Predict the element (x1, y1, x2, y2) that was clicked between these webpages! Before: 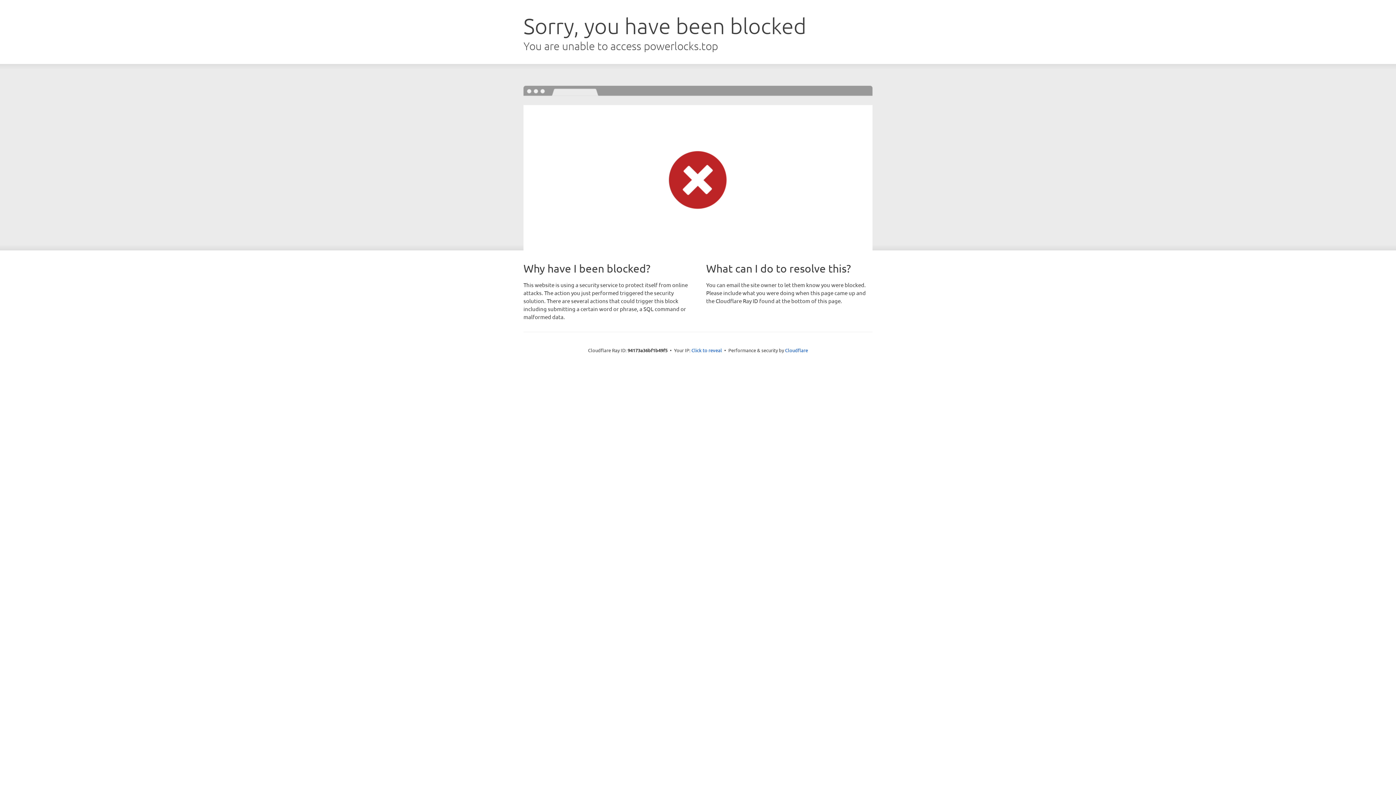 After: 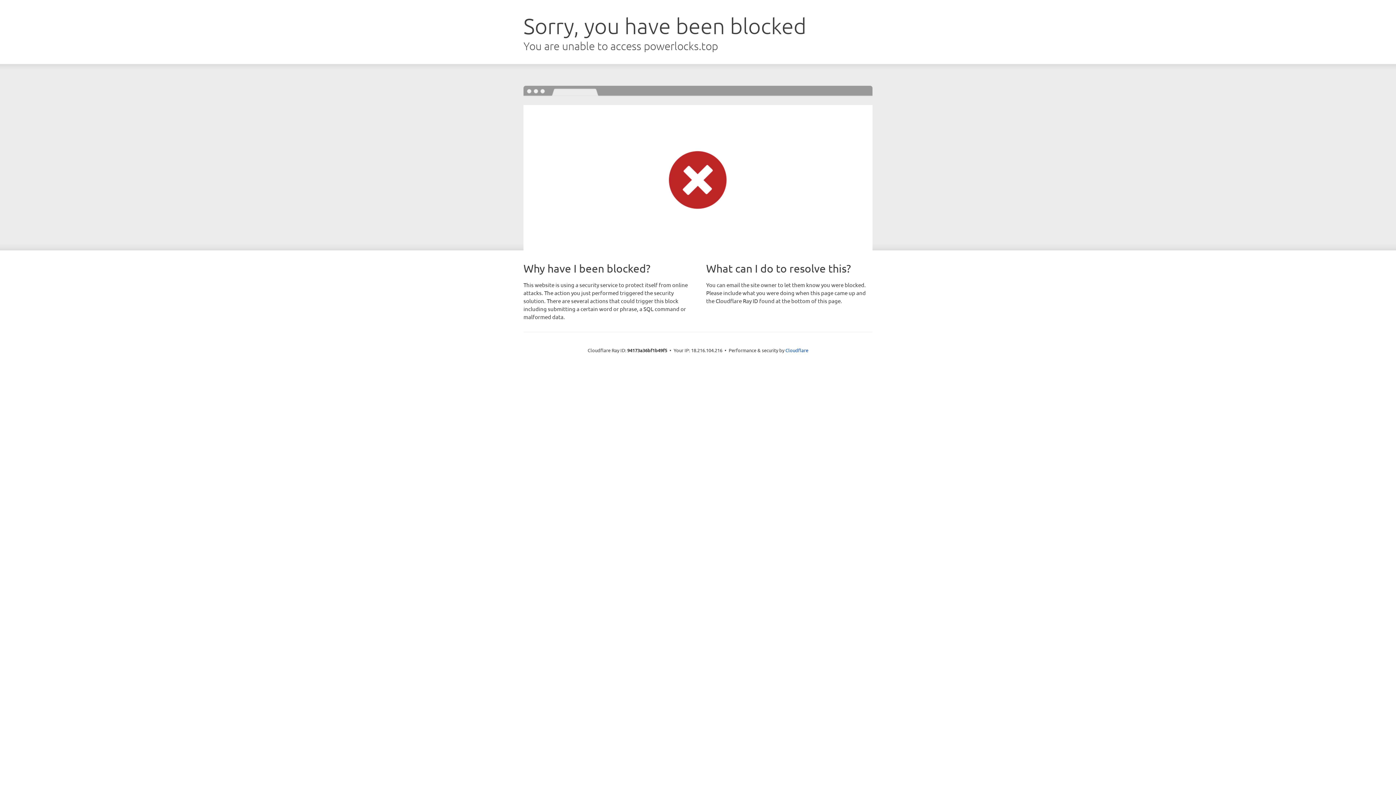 Action: label: Click to reveal bbox: (691, 346, 722, 353)